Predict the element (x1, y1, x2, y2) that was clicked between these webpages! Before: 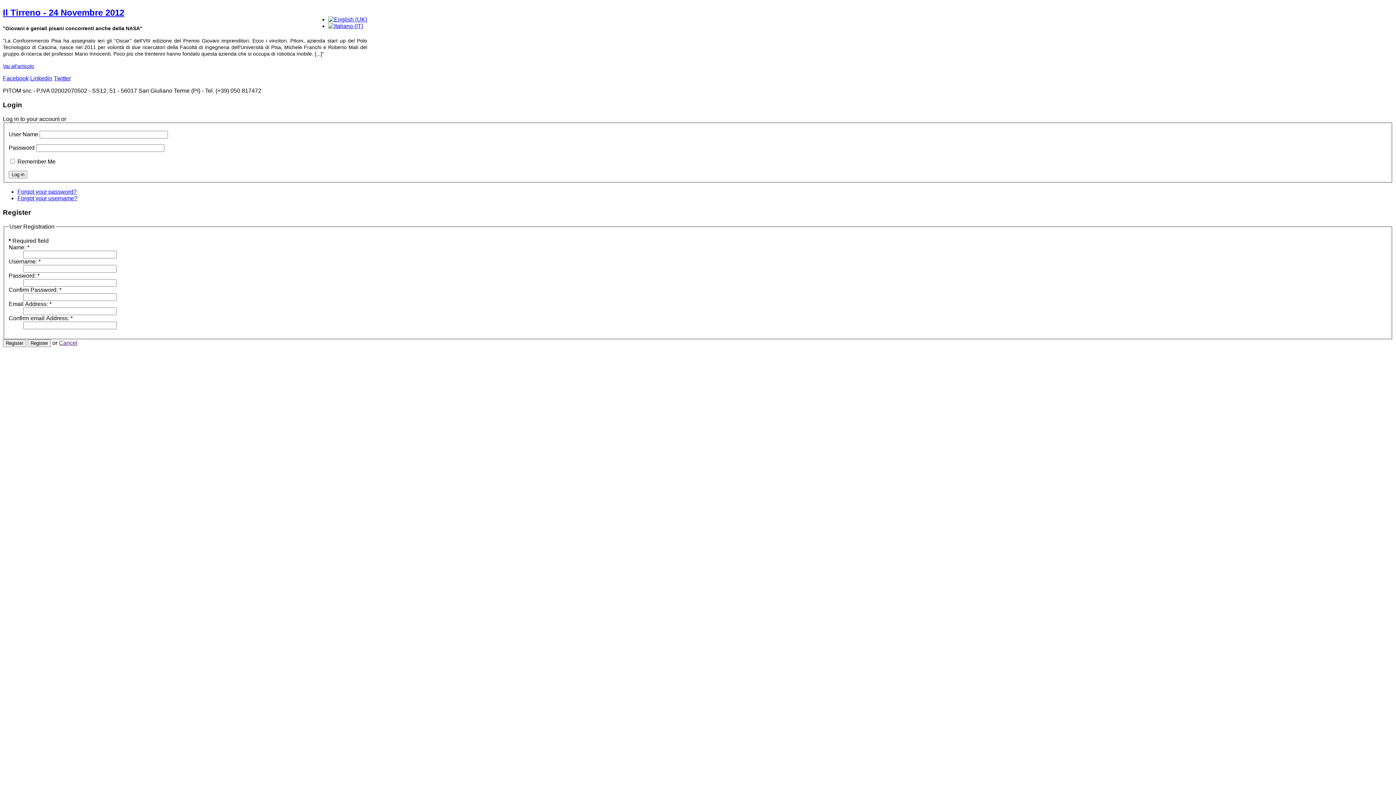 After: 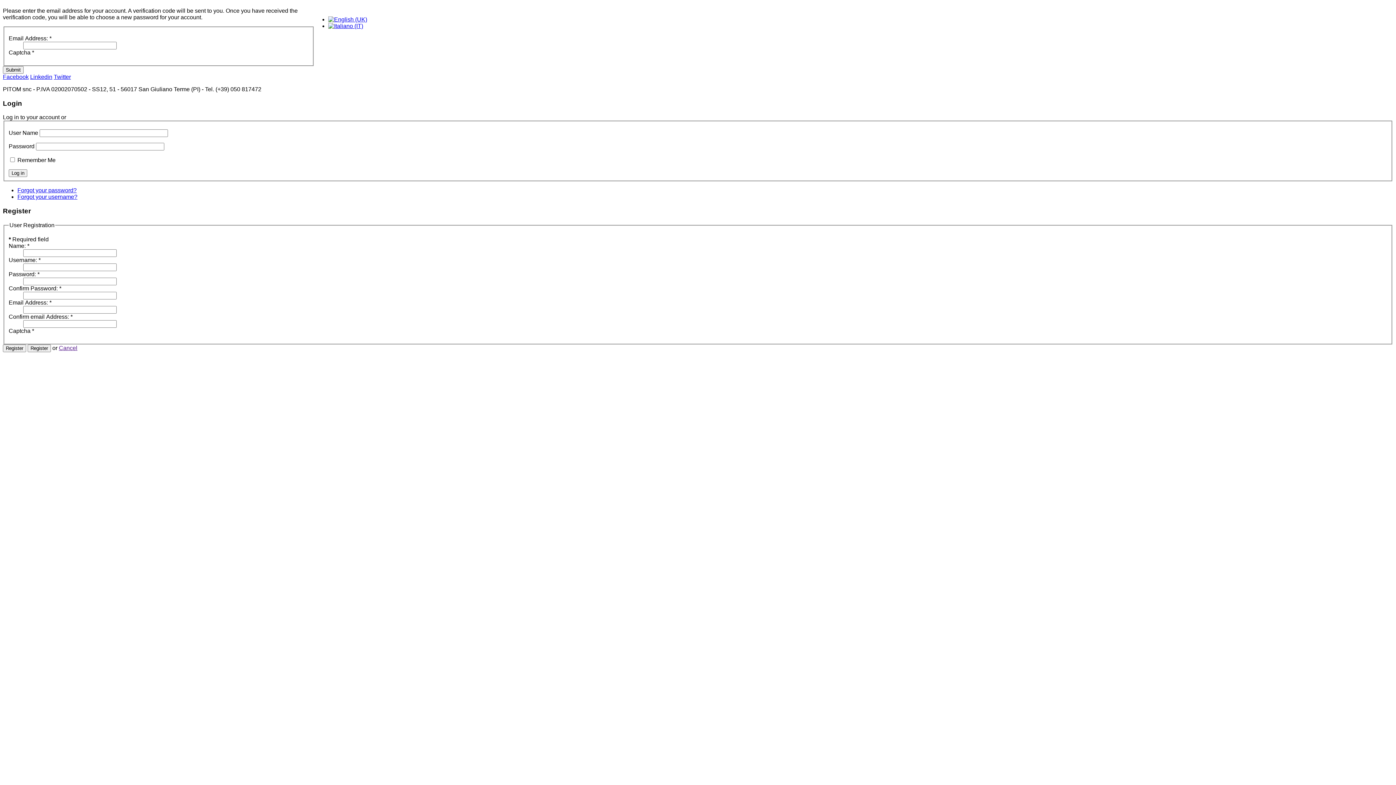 Action: label: Forgot your password? bbox: (17, 188, 76, 195)